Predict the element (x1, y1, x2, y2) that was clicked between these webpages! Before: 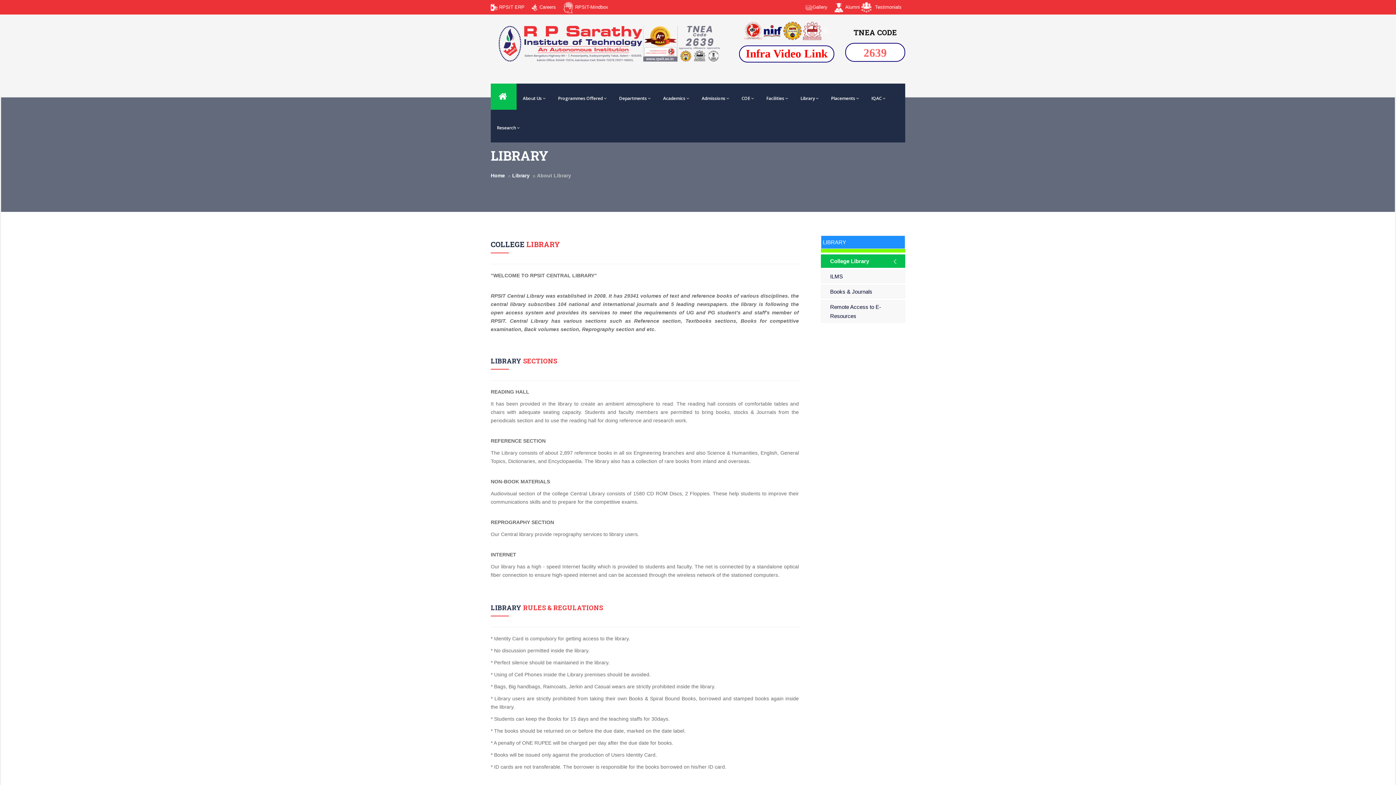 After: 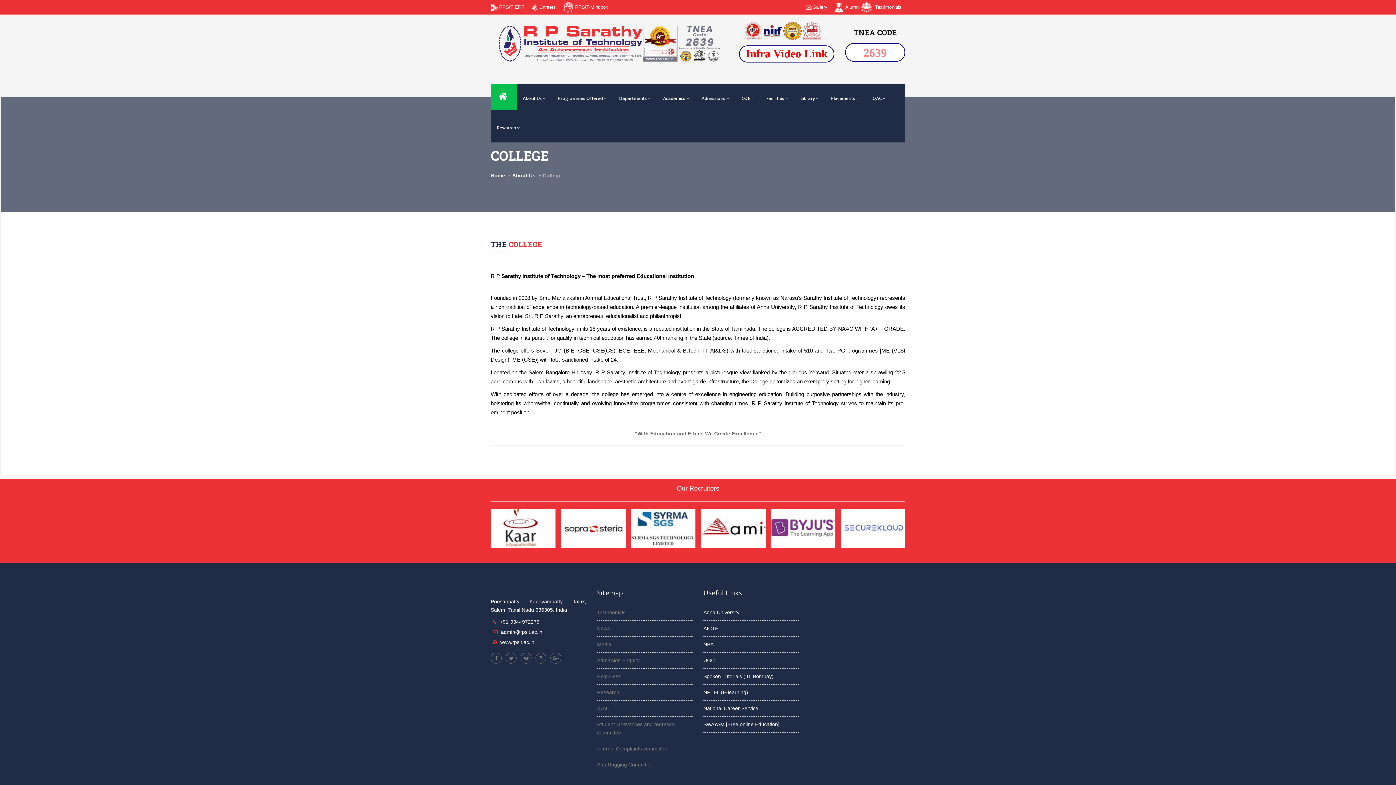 Action: bbox: (516, 83, 552, 113) label: About Us